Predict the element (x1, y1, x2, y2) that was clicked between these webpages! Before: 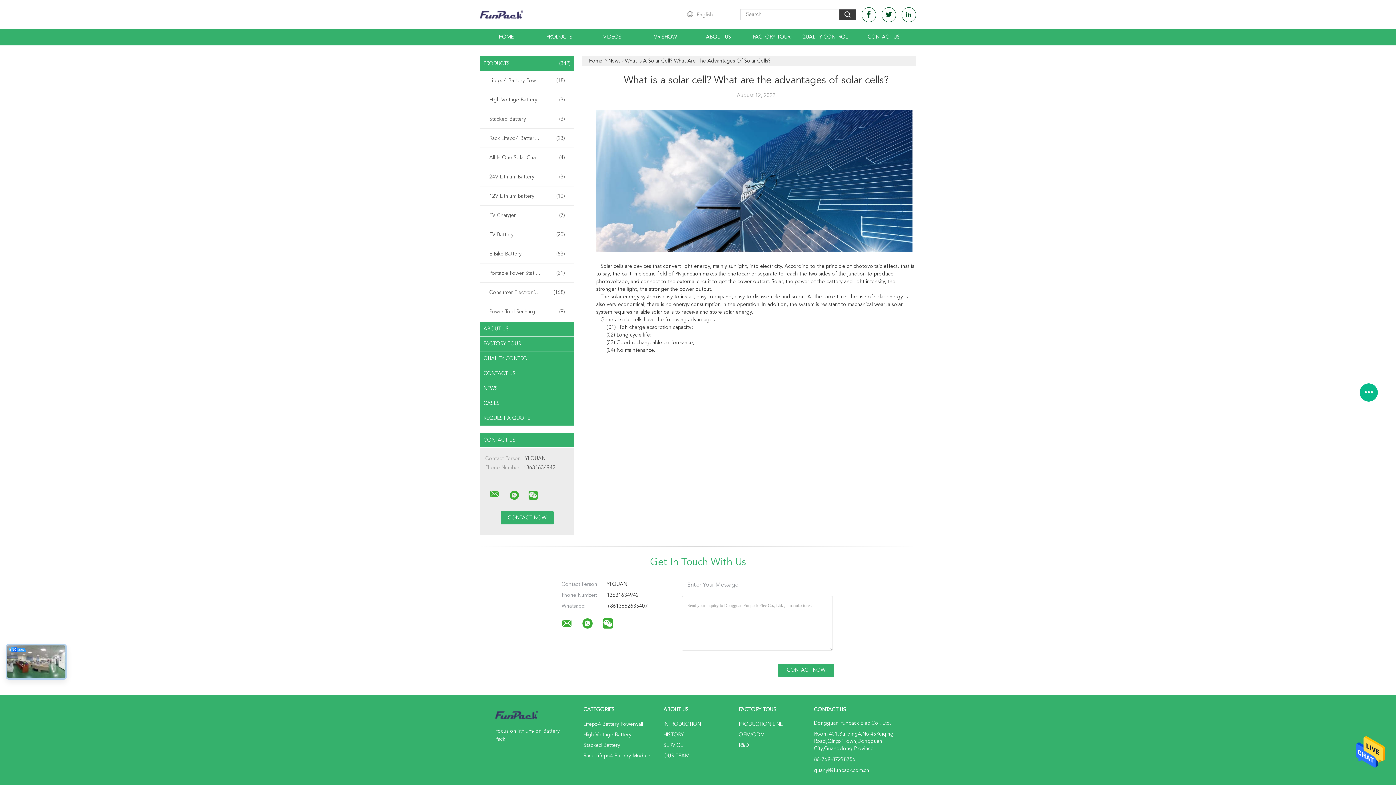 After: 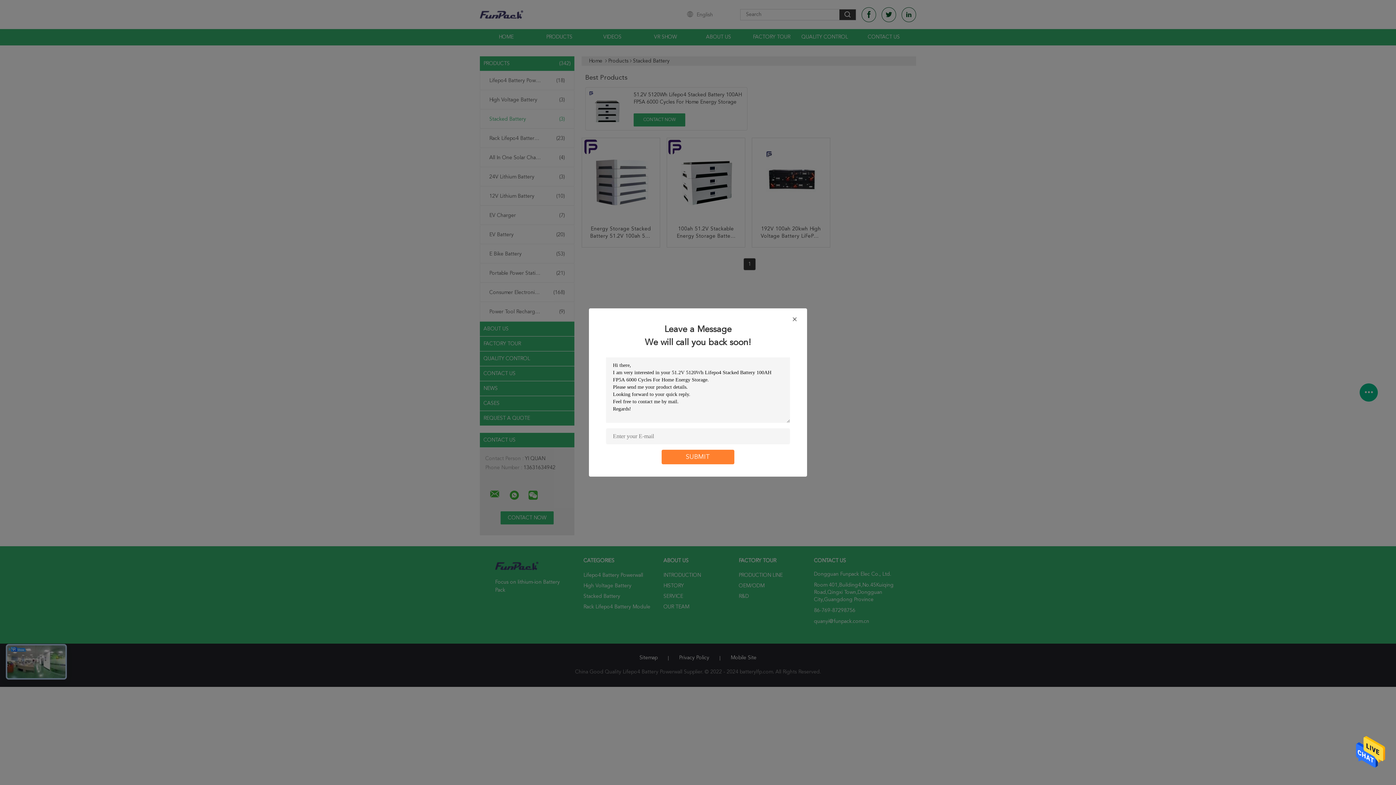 Action: bbox: (583, 743, 620, 748) label: Stacked Battery